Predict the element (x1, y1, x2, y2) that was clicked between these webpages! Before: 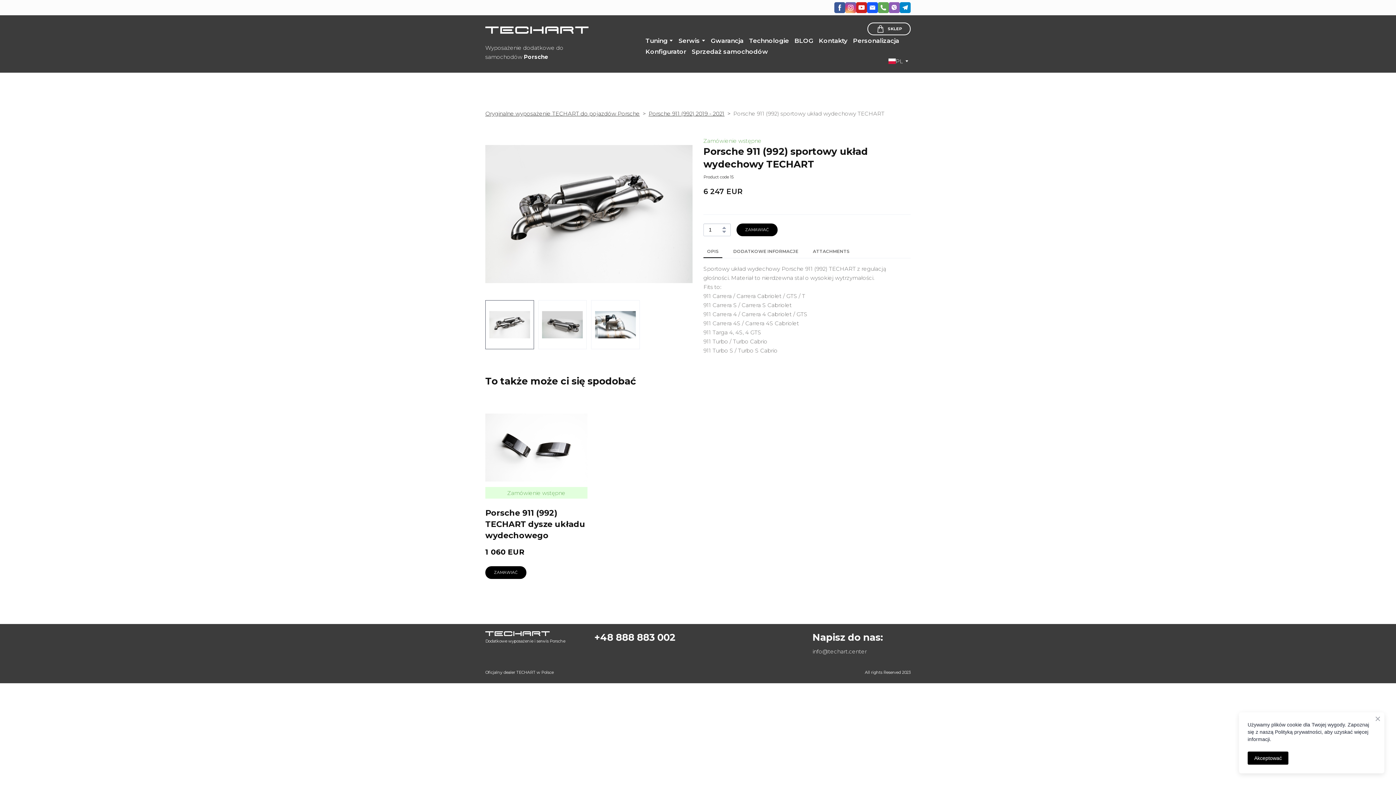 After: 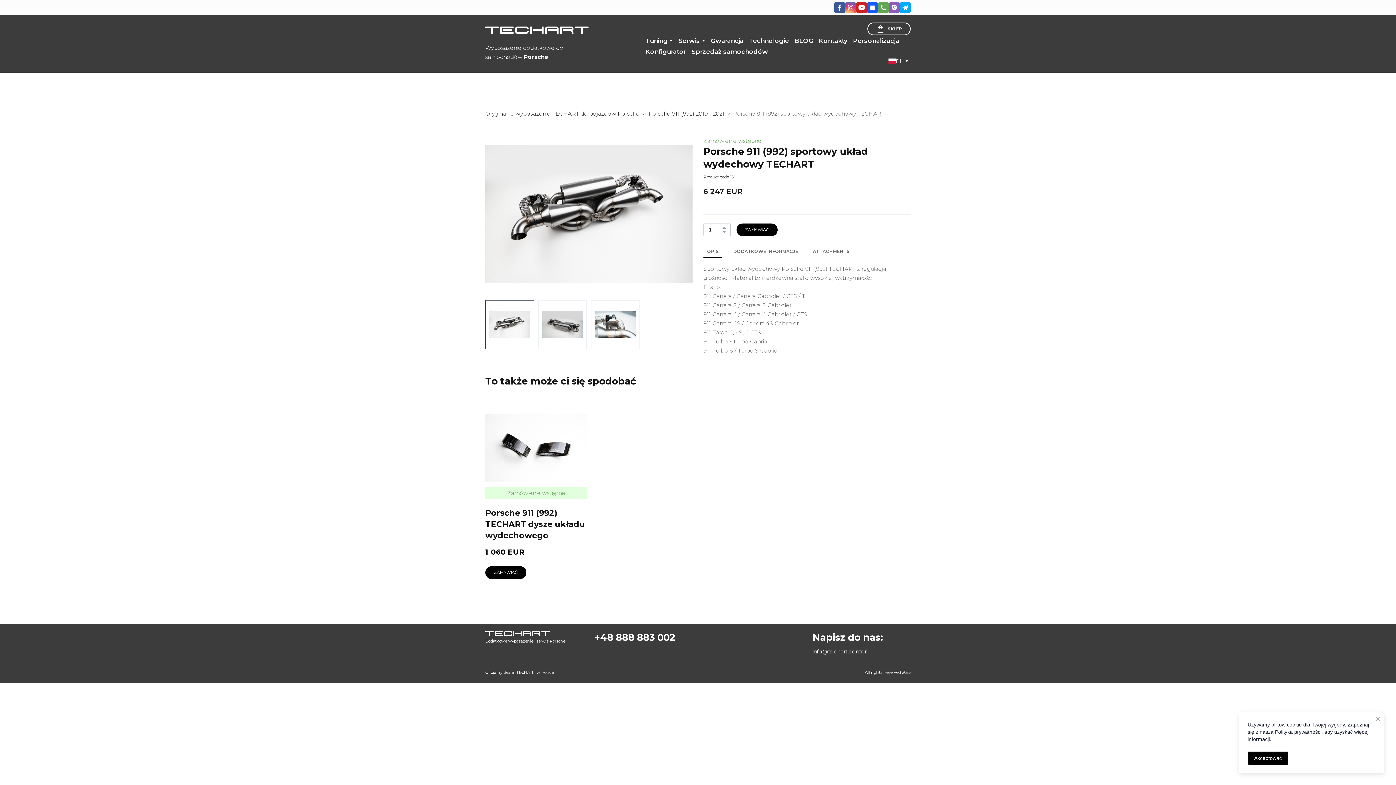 Action: bbox: (899, 2, 910, 13)